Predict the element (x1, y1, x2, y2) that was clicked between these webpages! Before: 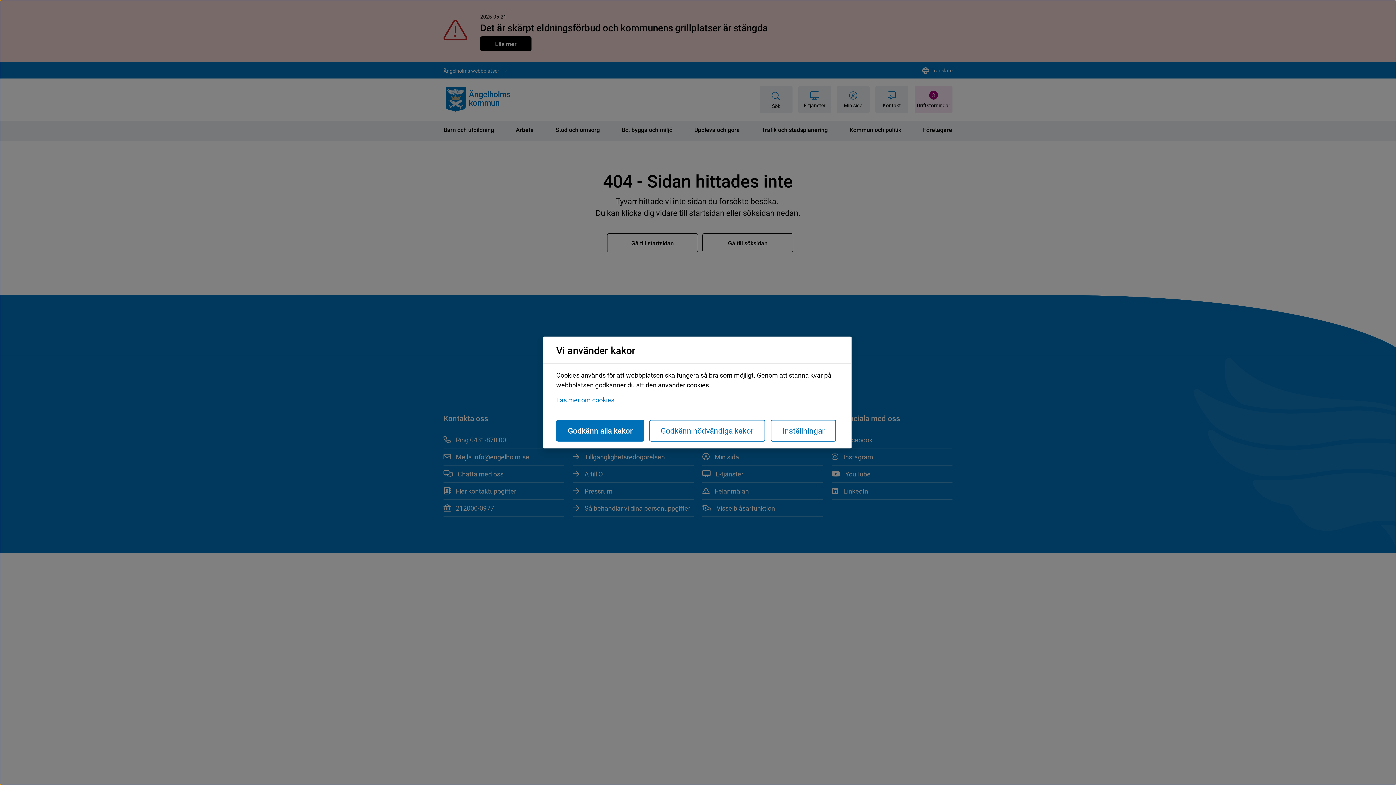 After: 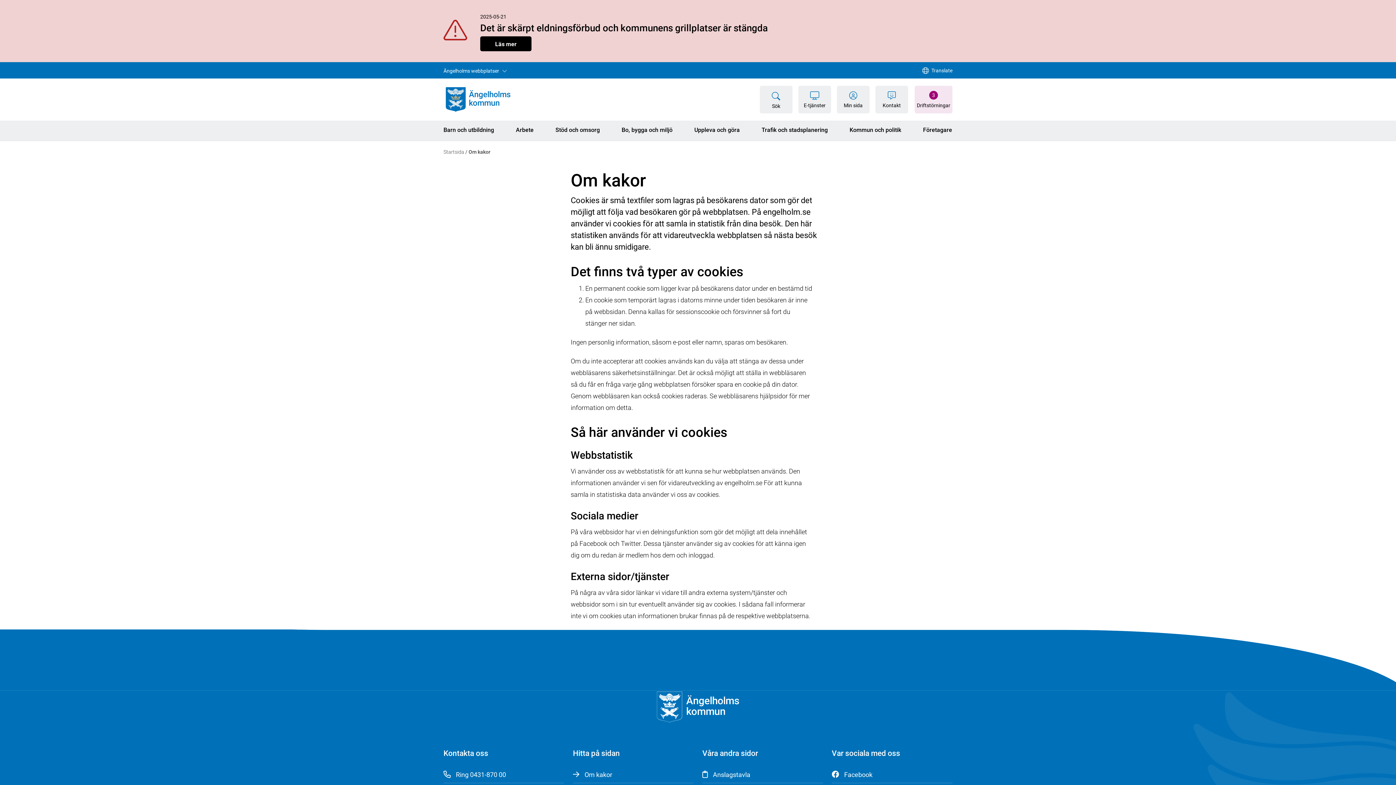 Action: label: Läs mer om cookies bbox: (556, 395, 614, 404)